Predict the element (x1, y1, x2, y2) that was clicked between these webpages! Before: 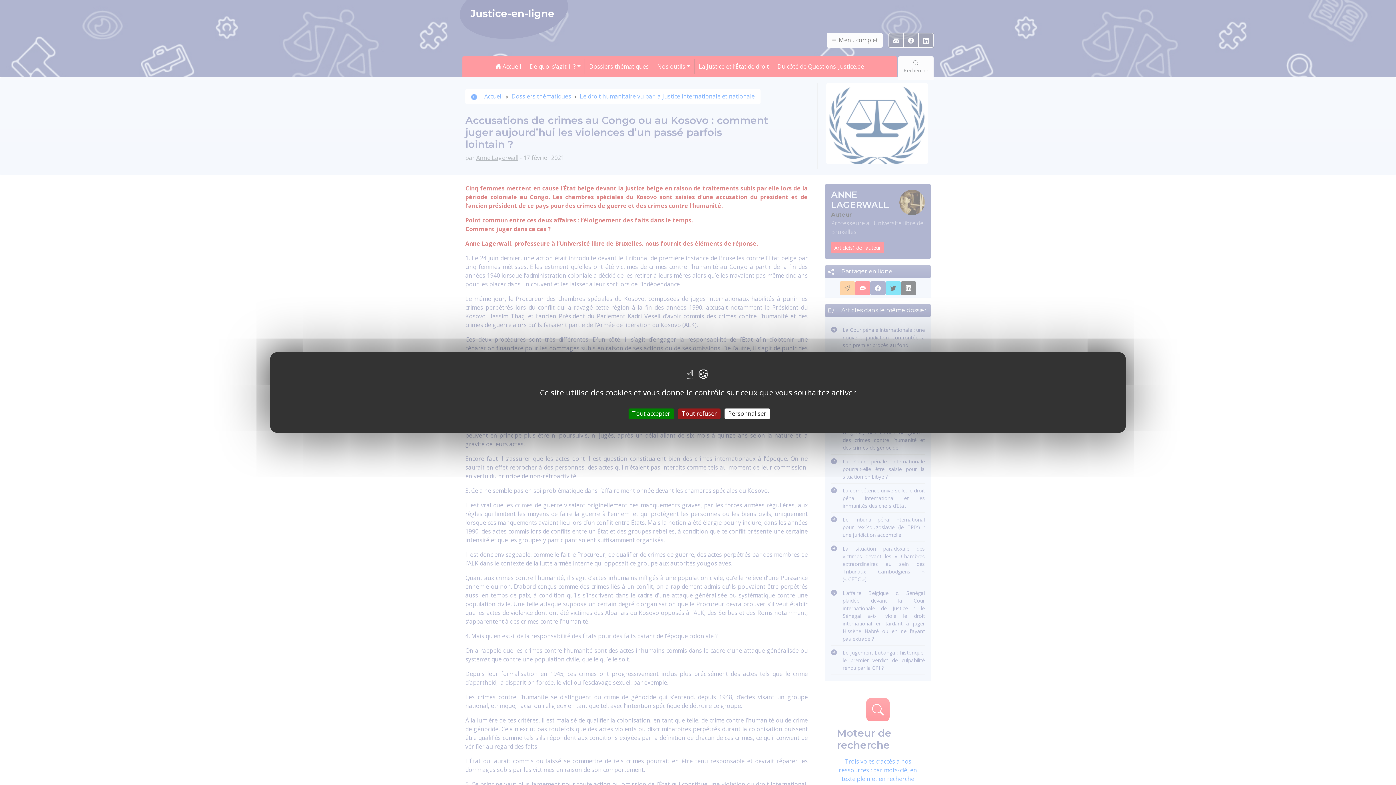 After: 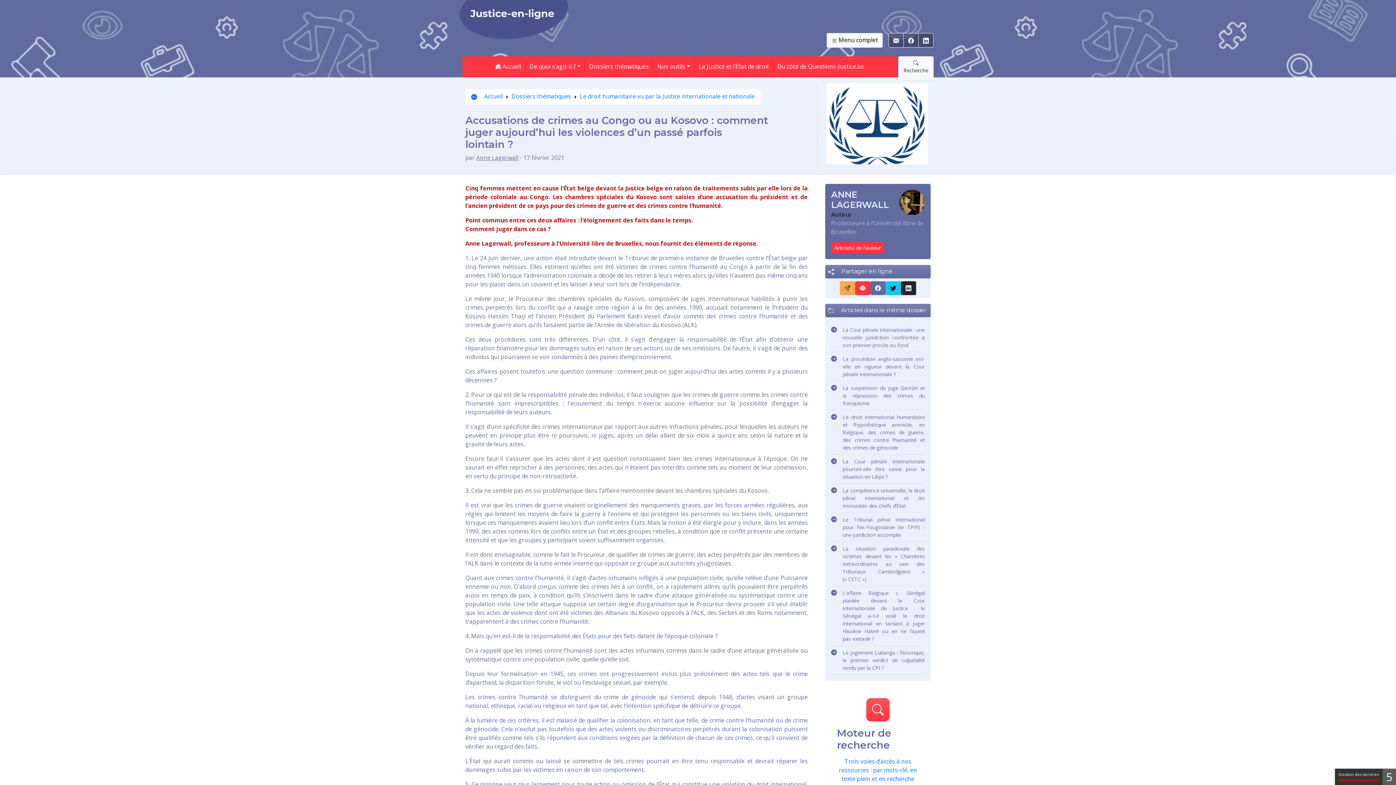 Action: label: Tout refuser bbox: (678, 408, 720, 419)